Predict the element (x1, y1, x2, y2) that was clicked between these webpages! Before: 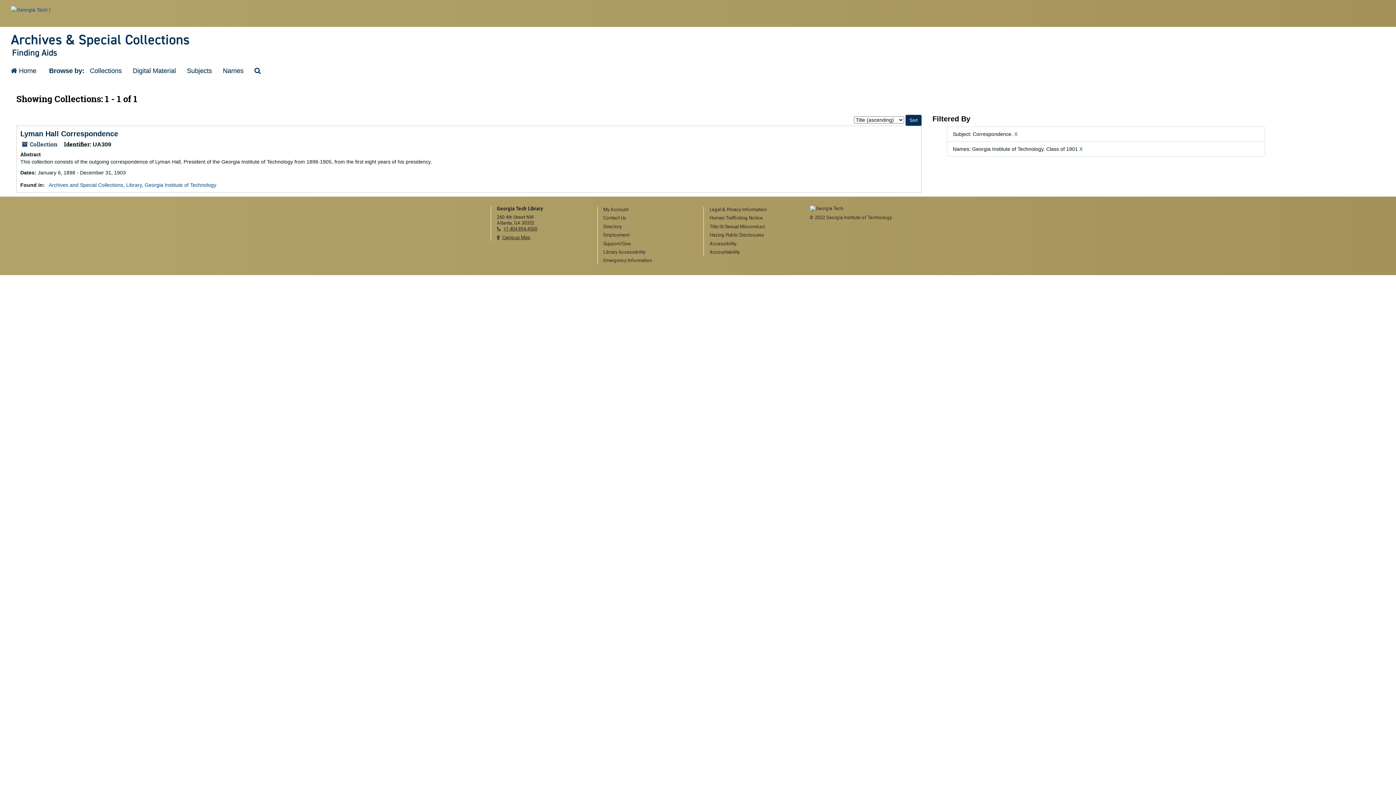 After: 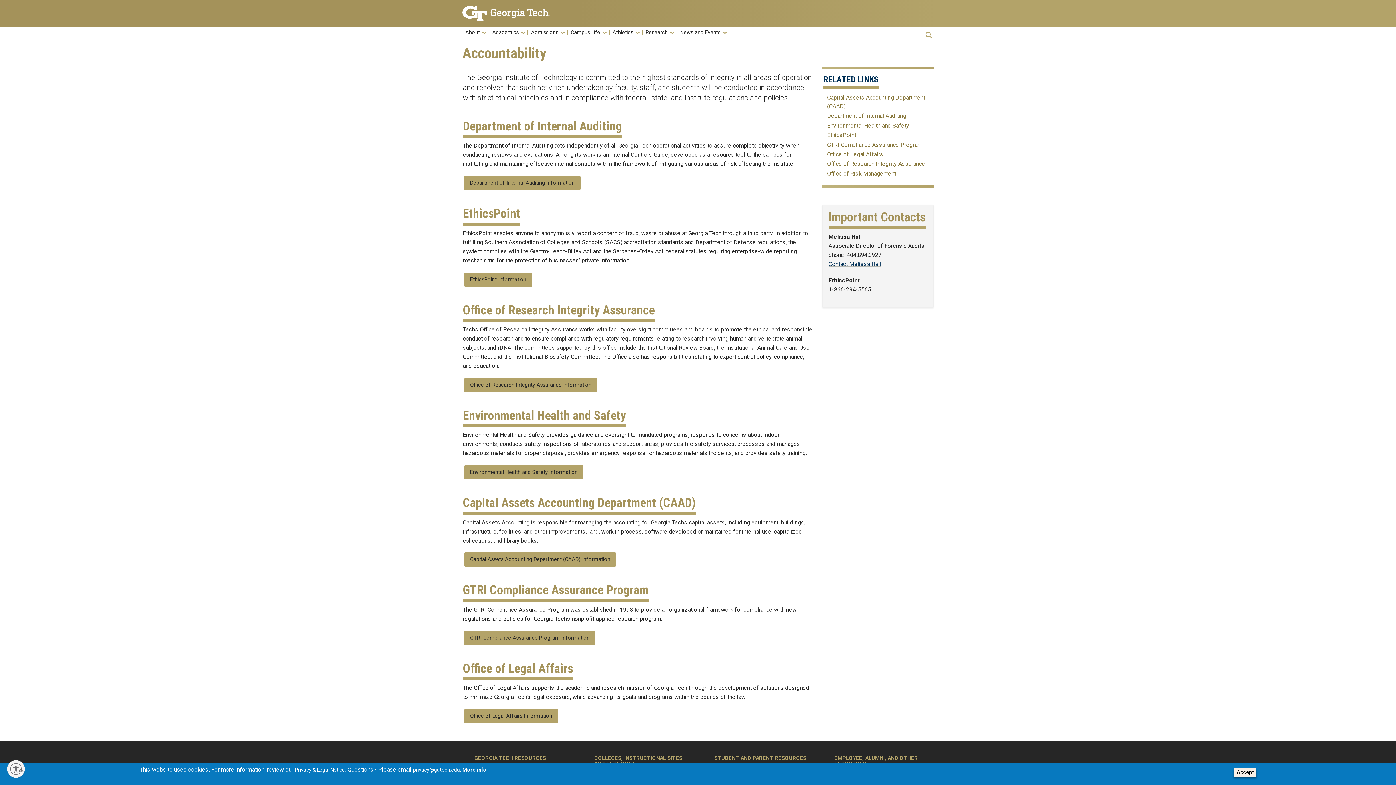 Action: label: Accountability bbox: (709, 249, 799, 255)